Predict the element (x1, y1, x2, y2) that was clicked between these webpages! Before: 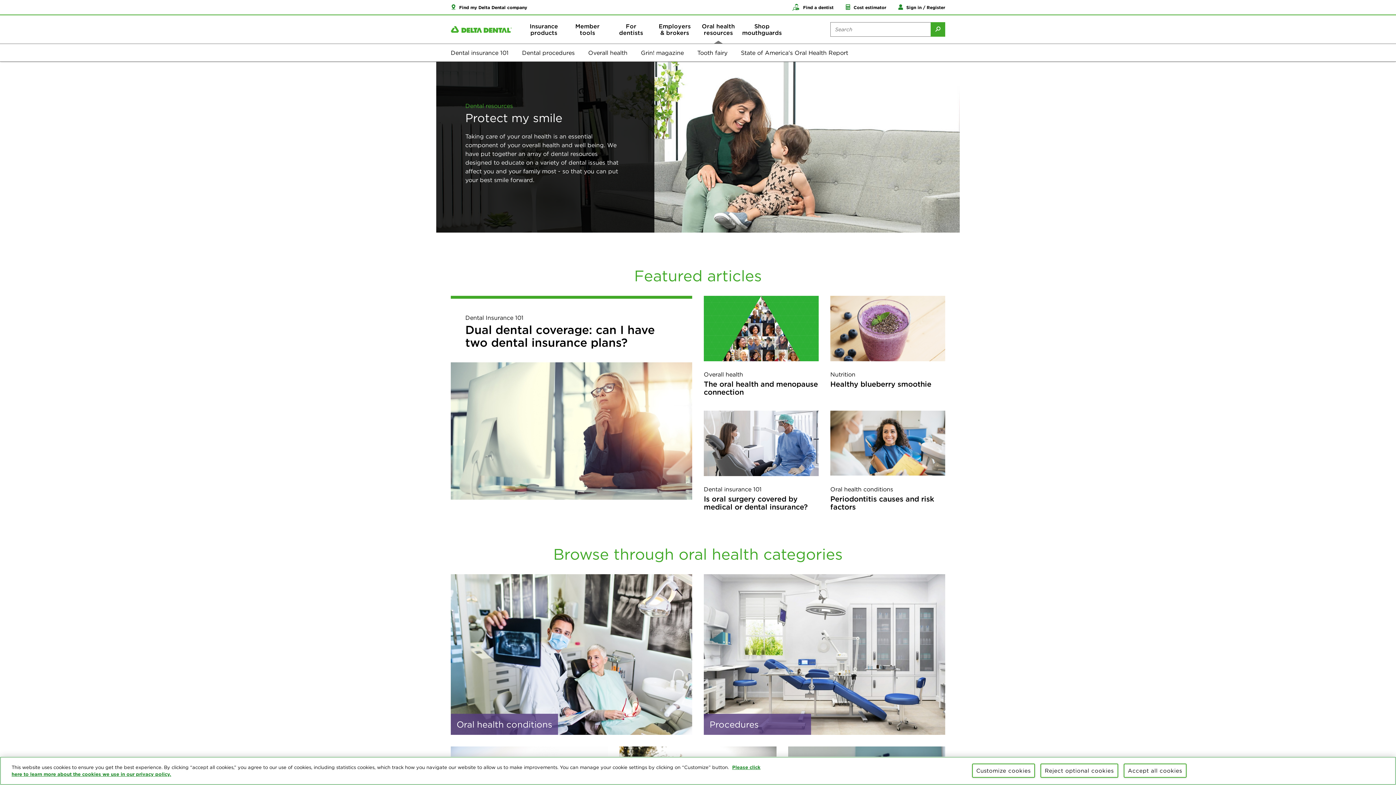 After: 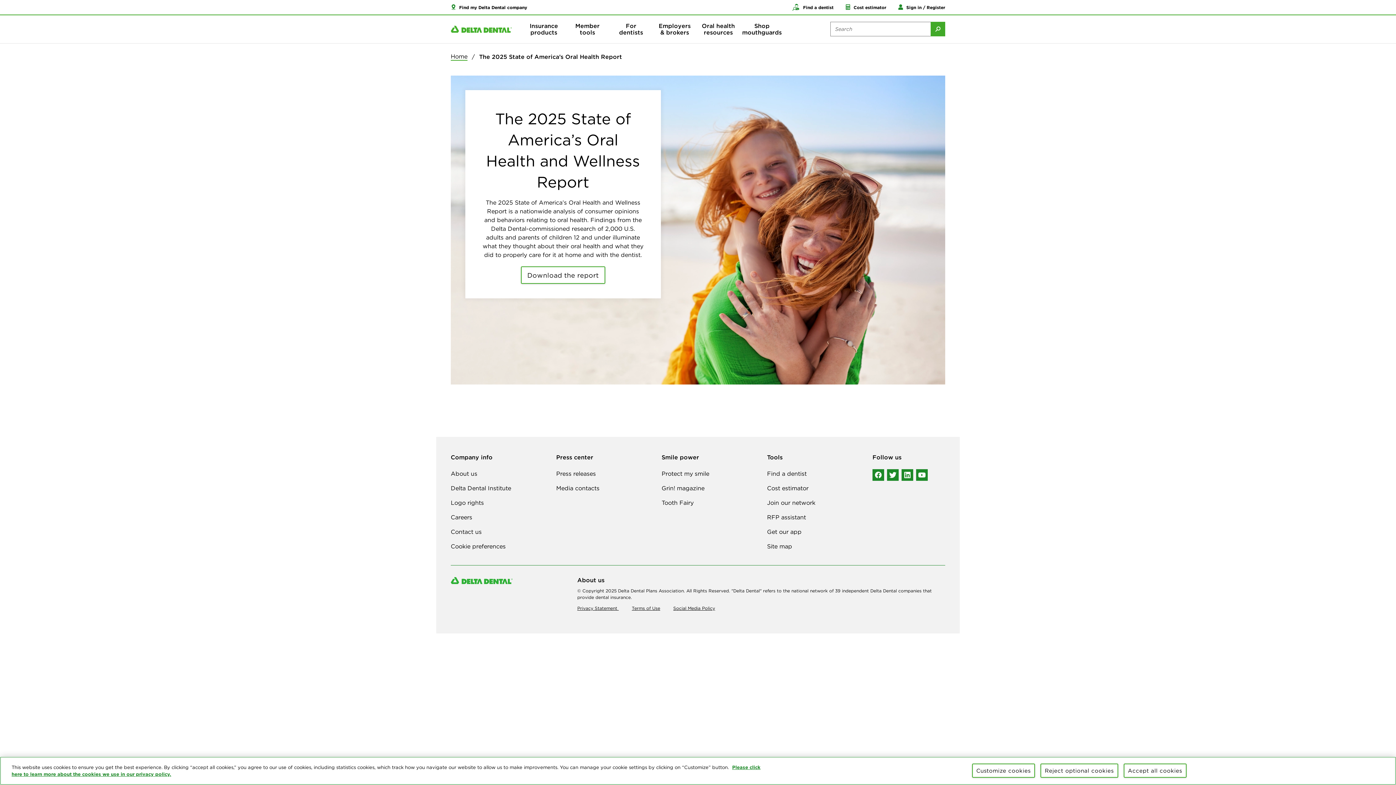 Action: bbox: (741, 46, 848, 59) label: State of America's Oral Health Report.